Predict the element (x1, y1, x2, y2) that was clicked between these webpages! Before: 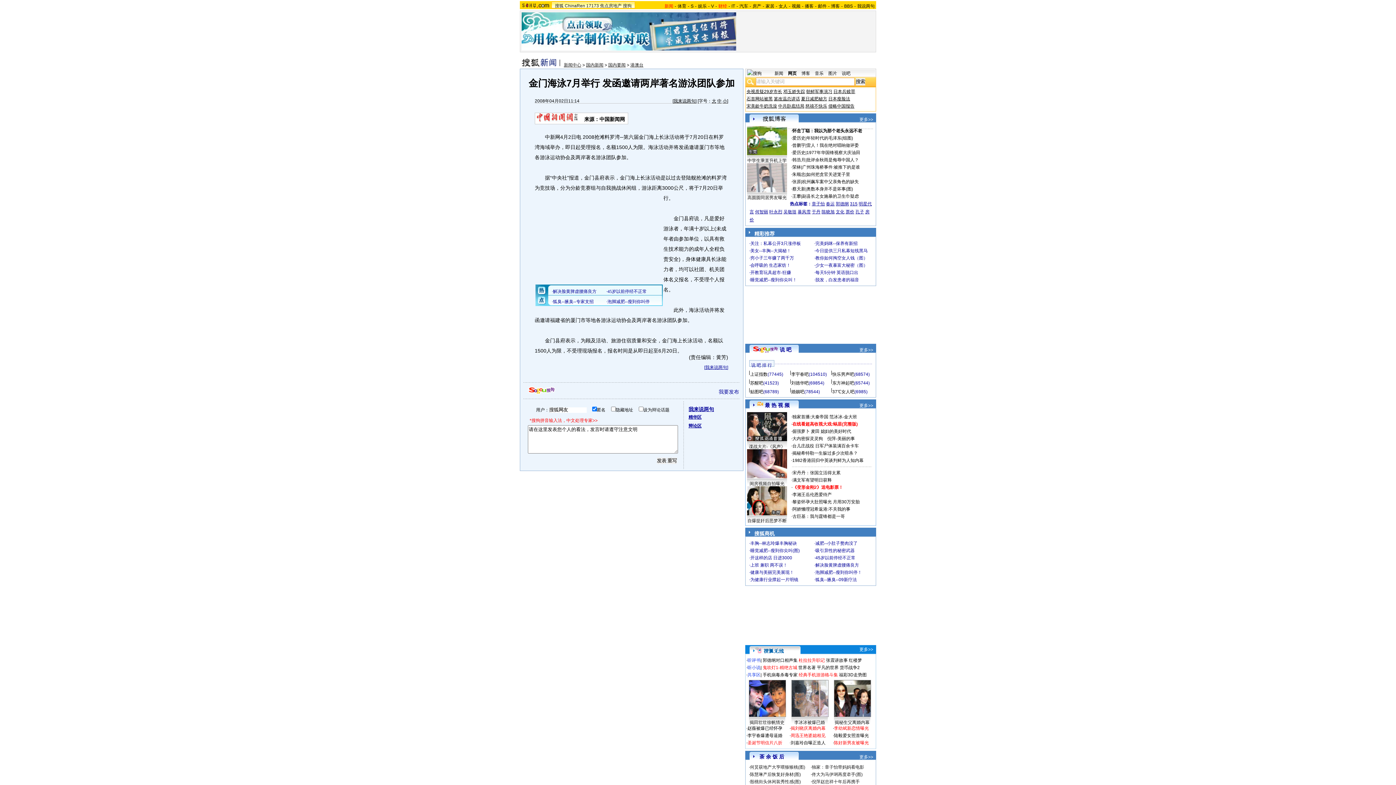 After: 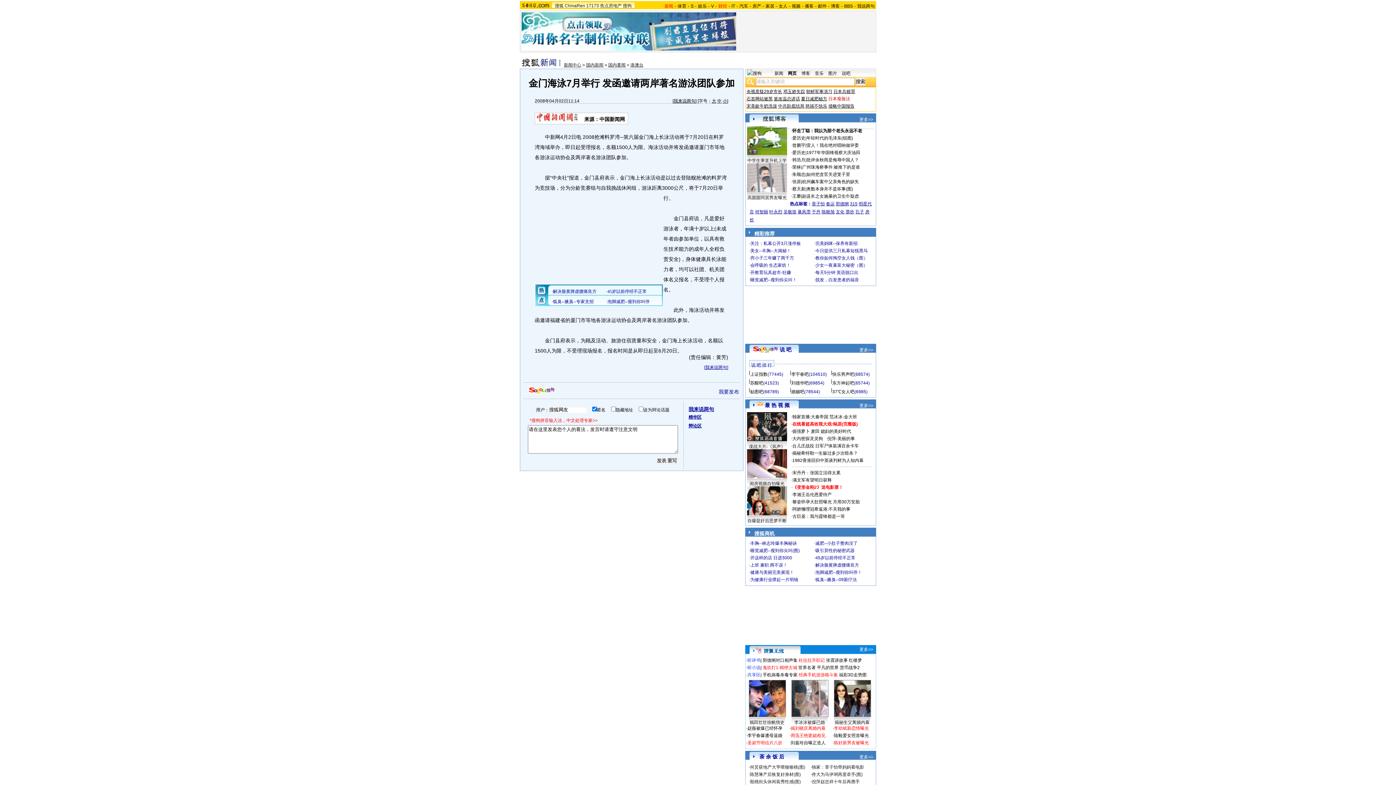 Action: bbox: (828, 96, 850, 101) label: 日本瘦脸法